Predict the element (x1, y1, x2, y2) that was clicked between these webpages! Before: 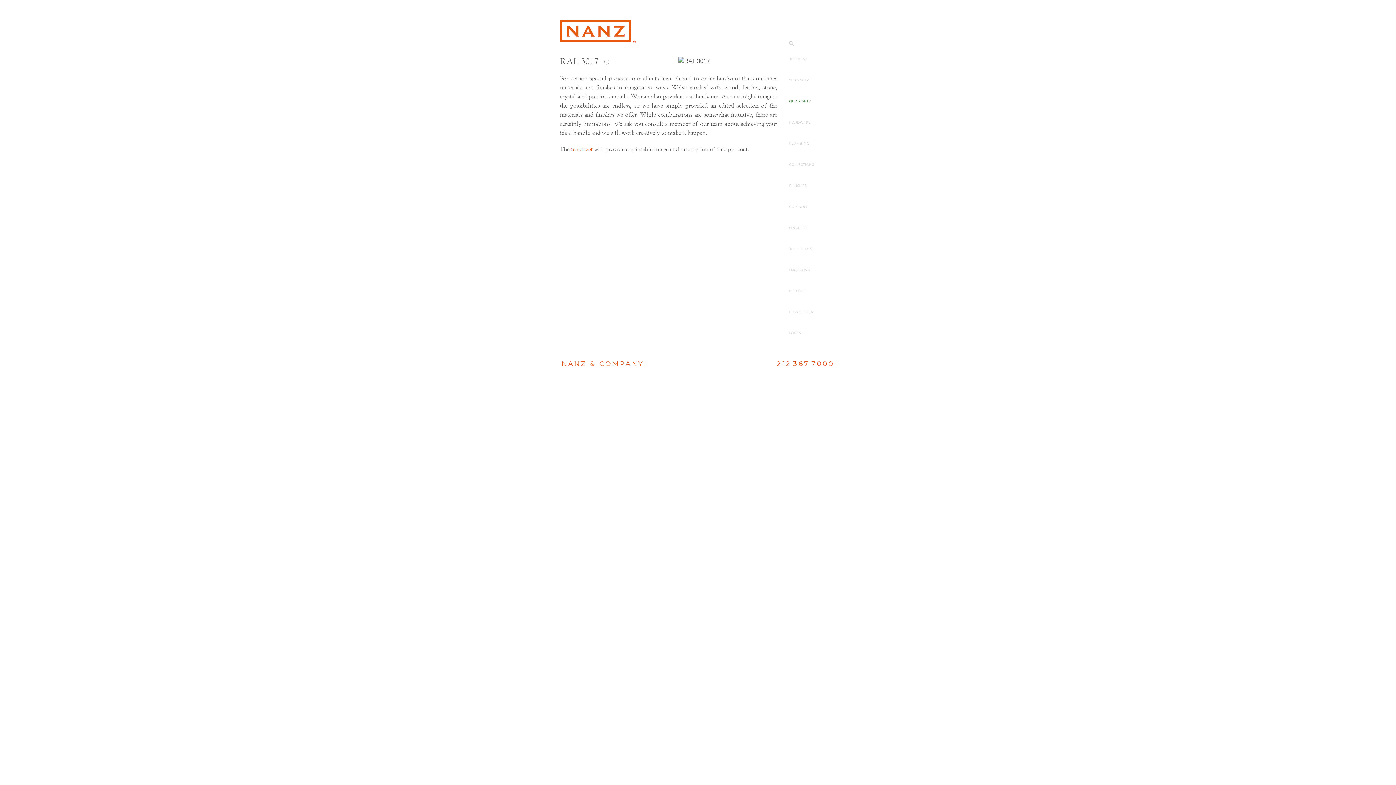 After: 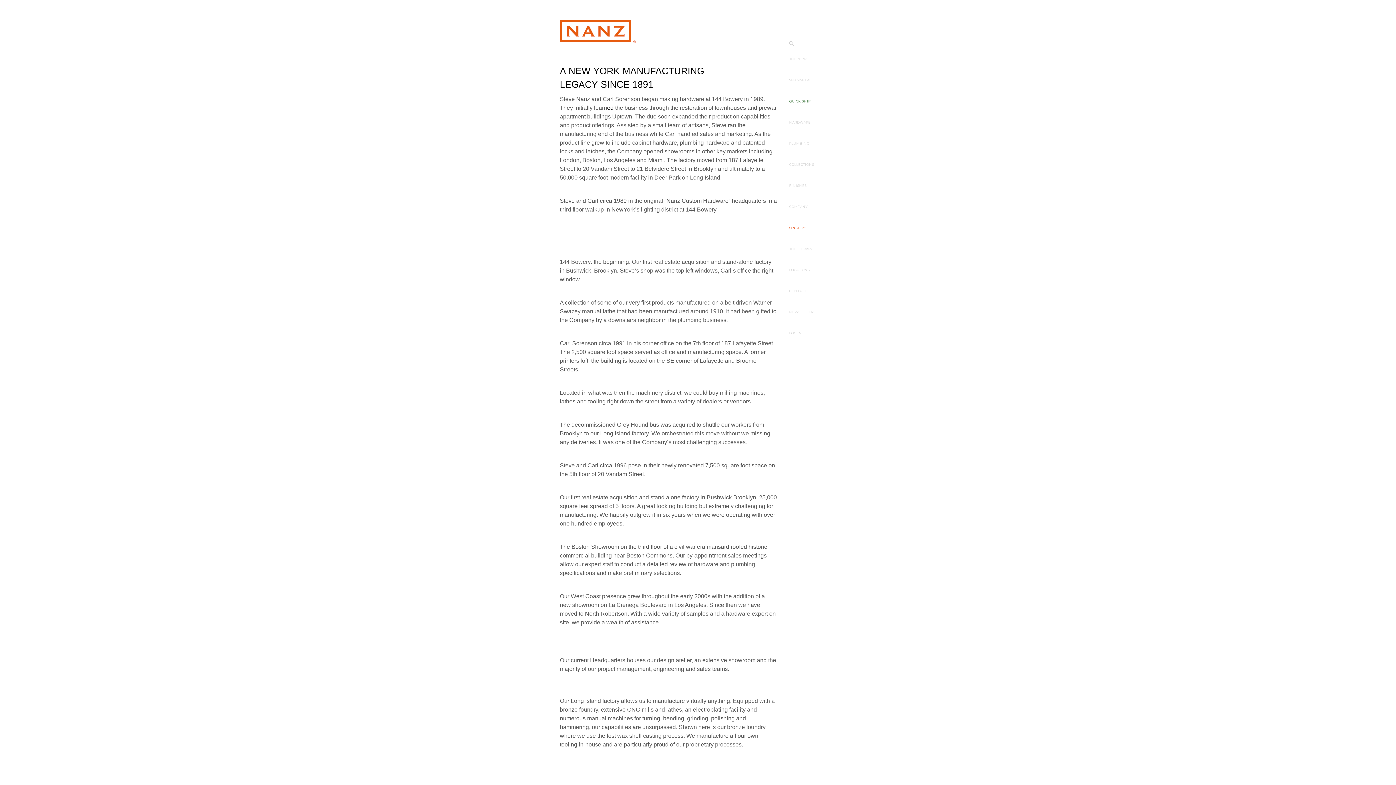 Action: bbox: (789, 225, 836, 233) label: SINCE 1891